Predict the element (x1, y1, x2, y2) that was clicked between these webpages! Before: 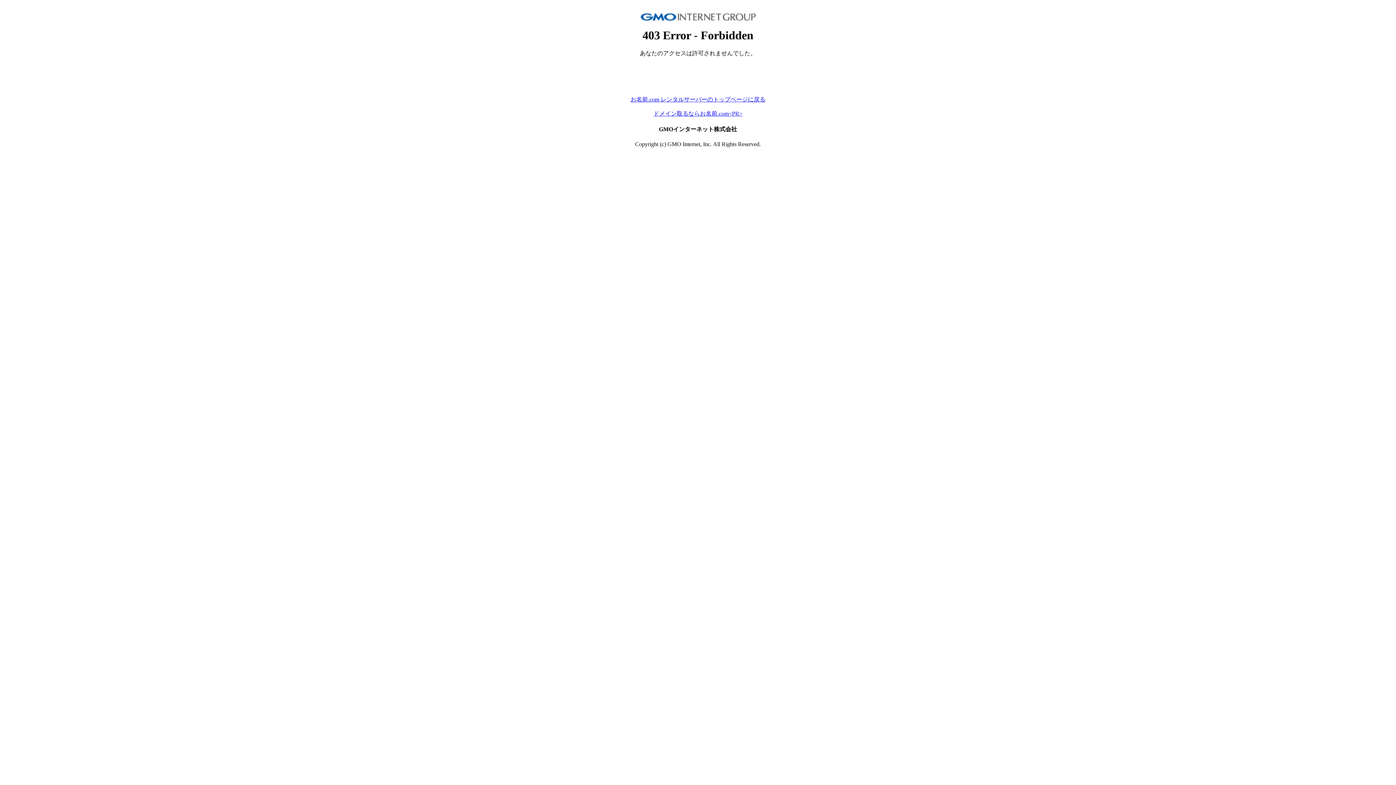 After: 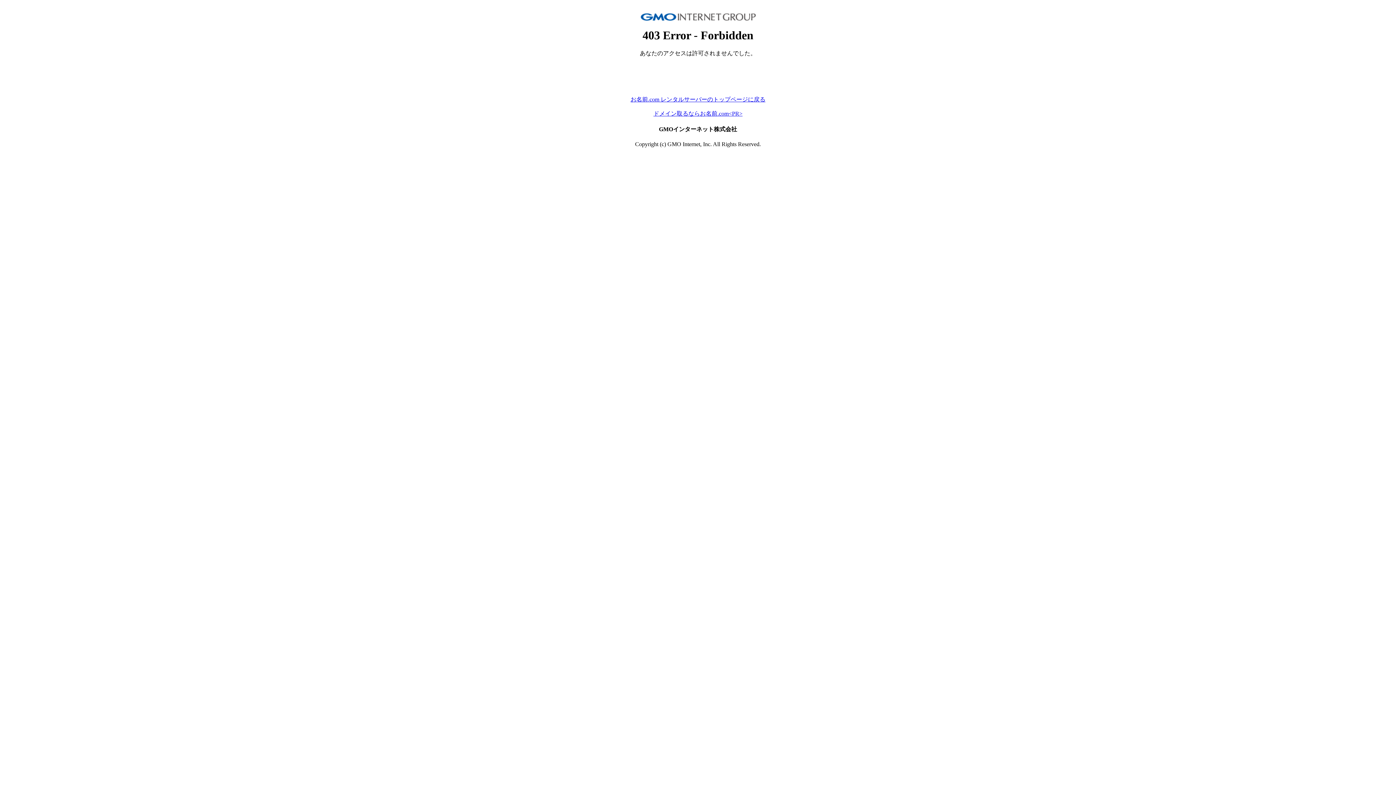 Action: bbox: (630, 96, 765, 102) label: お名前.com レンタルサーバーのトップページに戻る